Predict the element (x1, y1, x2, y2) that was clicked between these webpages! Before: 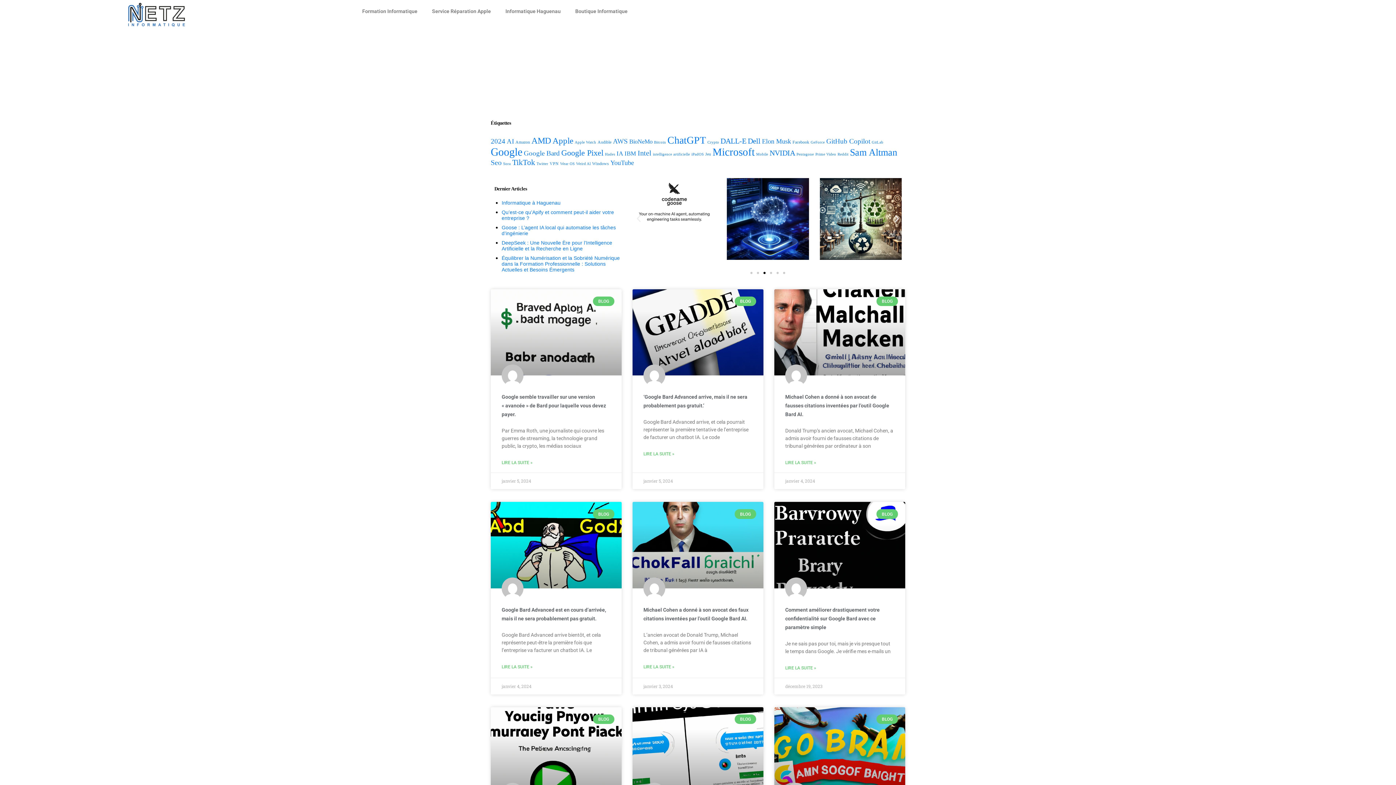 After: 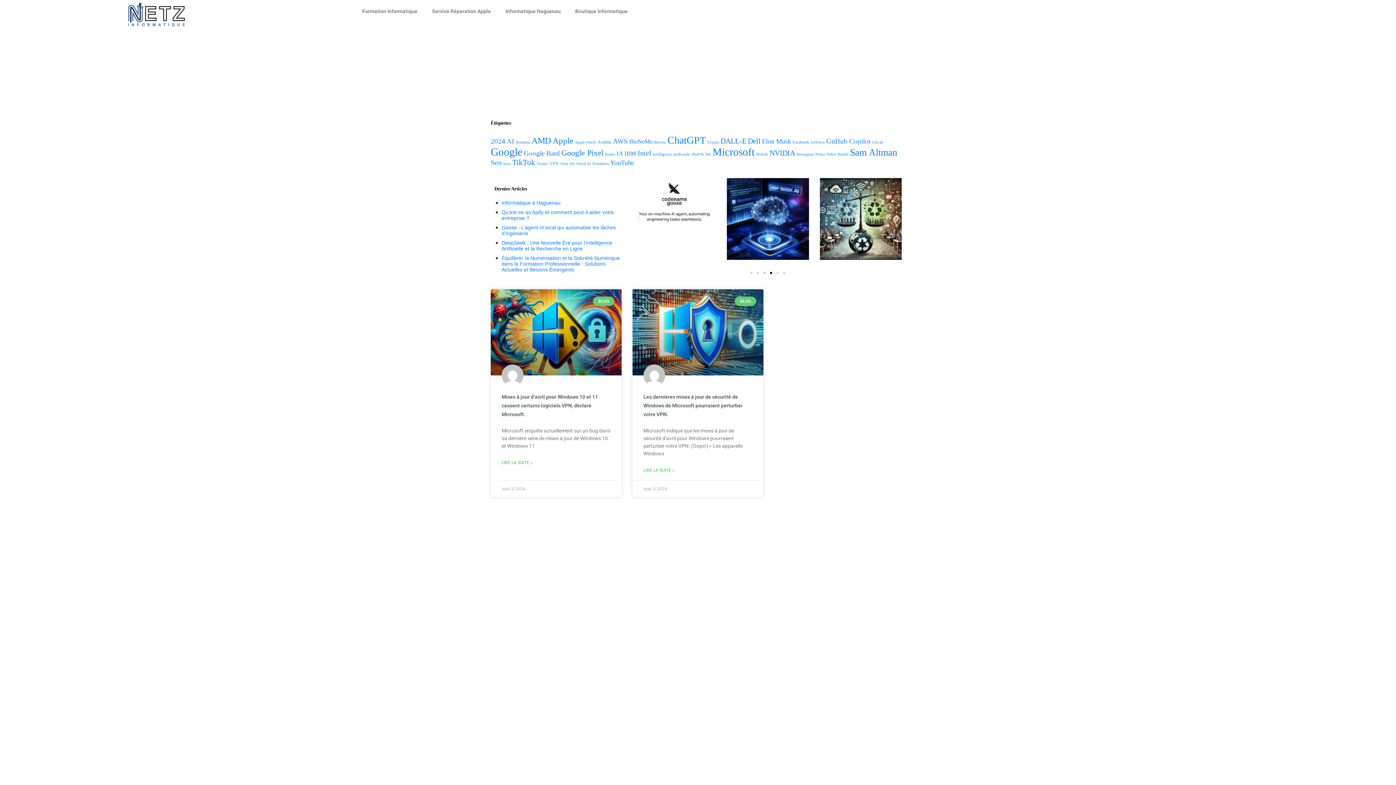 Action: label: Windows (2 éléments) bbox: (592, 161, 609, 166)